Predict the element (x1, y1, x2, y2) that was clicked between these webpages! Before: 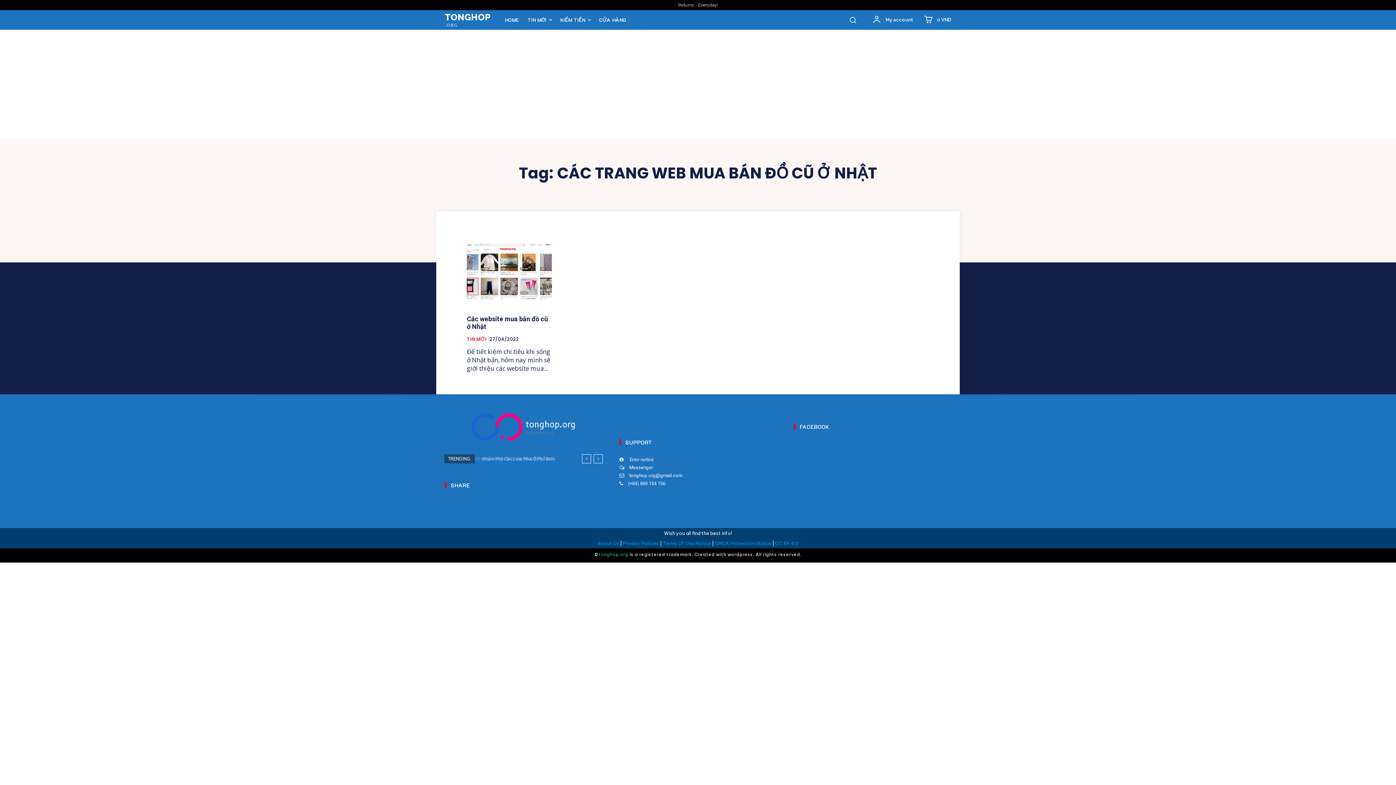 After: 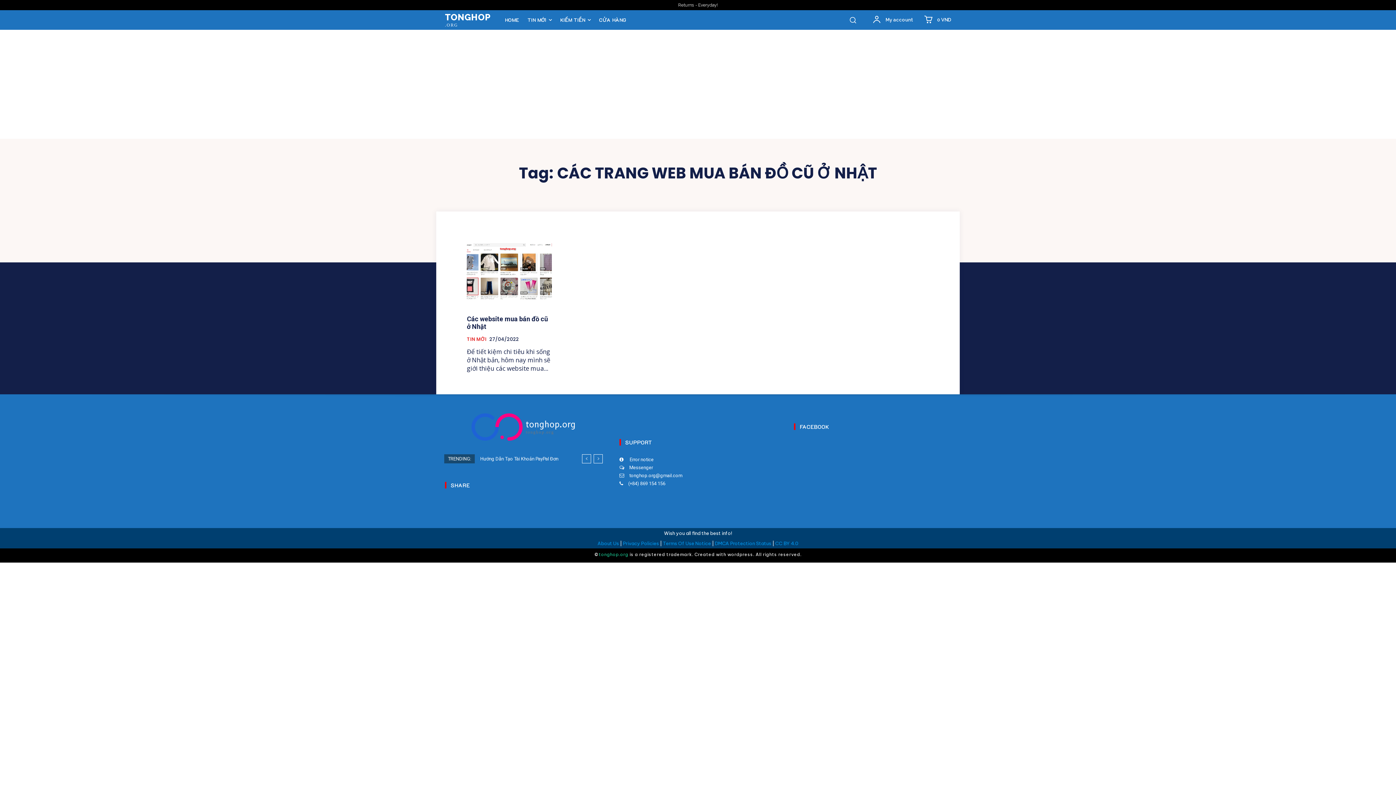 Action: bbox: (597, 540, 619, 546) label: About Us